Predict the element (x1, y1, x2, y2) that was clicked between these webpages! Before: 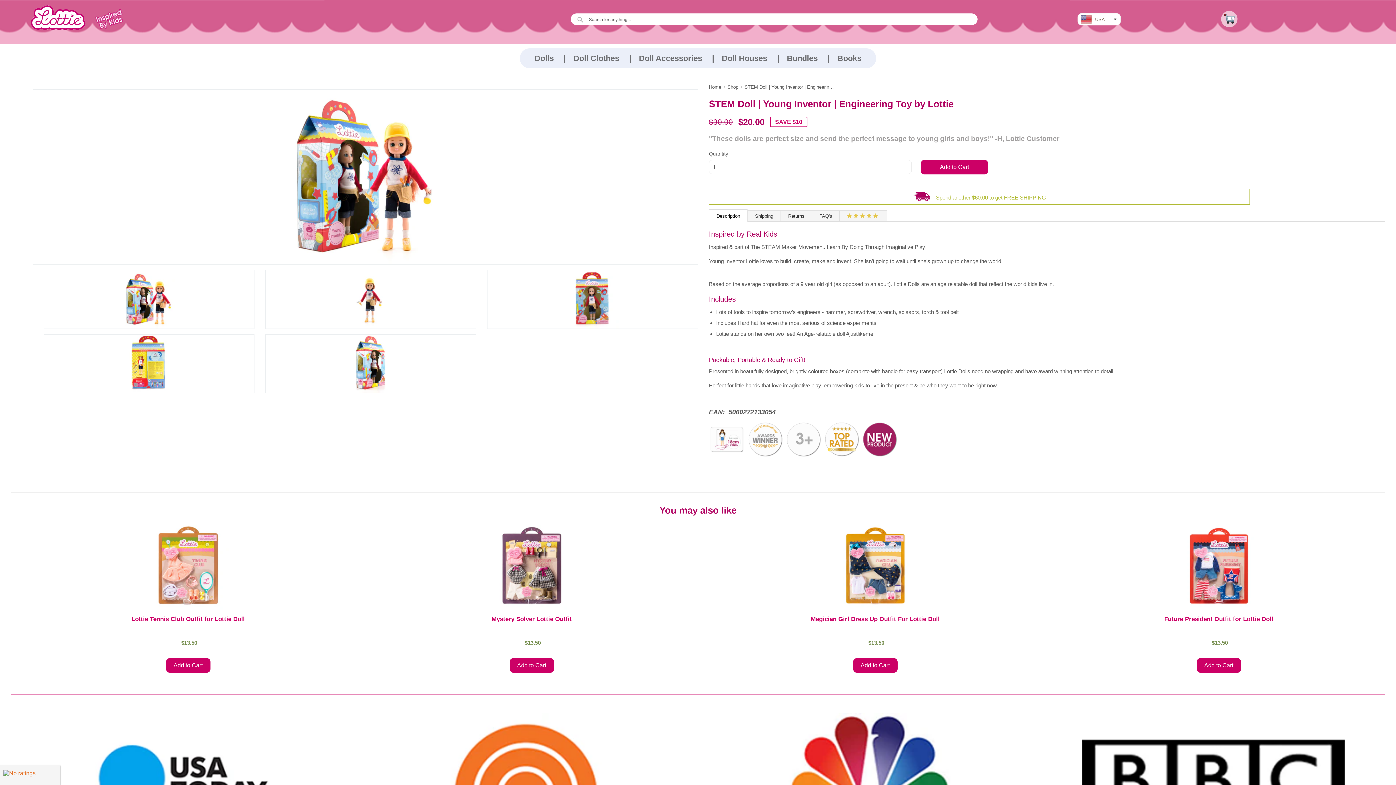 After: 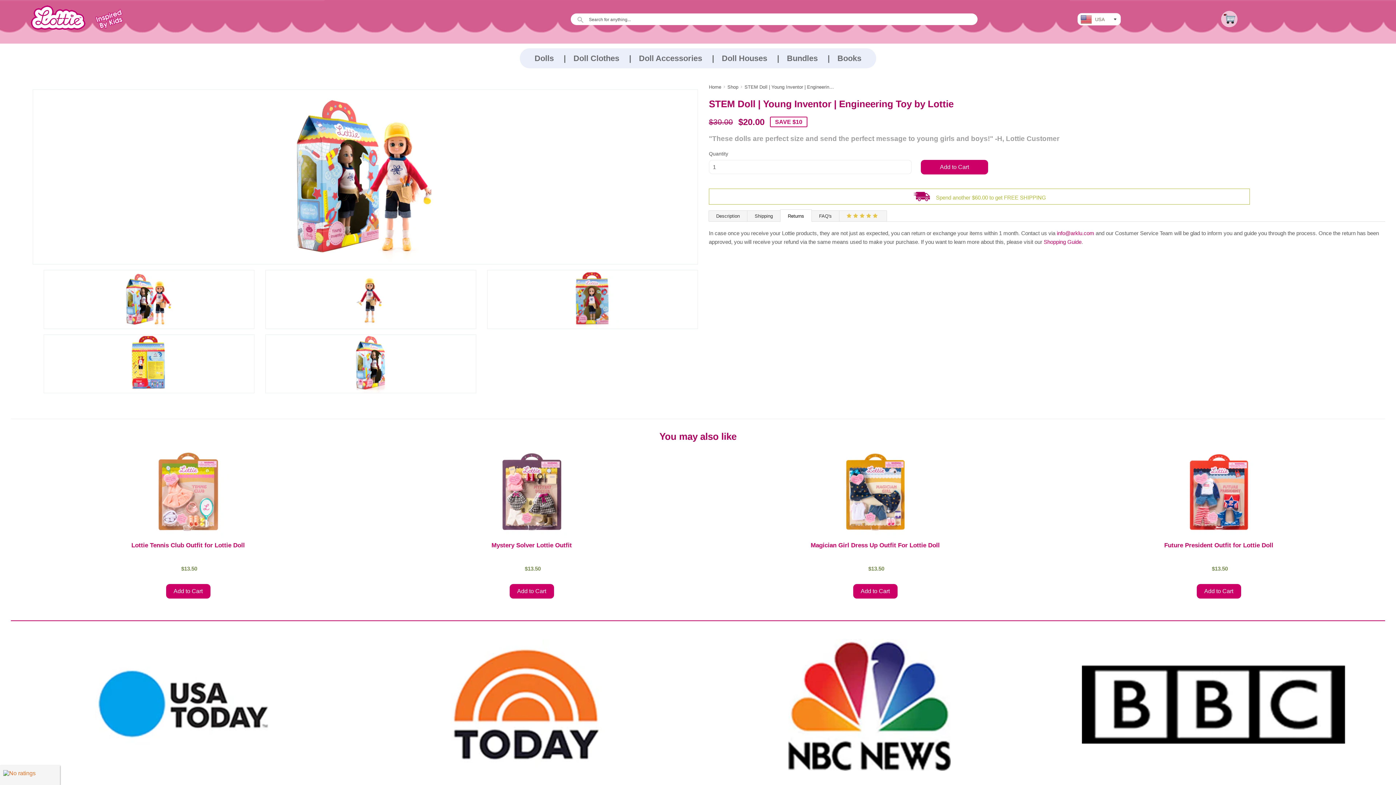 Action: label: Returns bbox: (780, 210, 812, 221)